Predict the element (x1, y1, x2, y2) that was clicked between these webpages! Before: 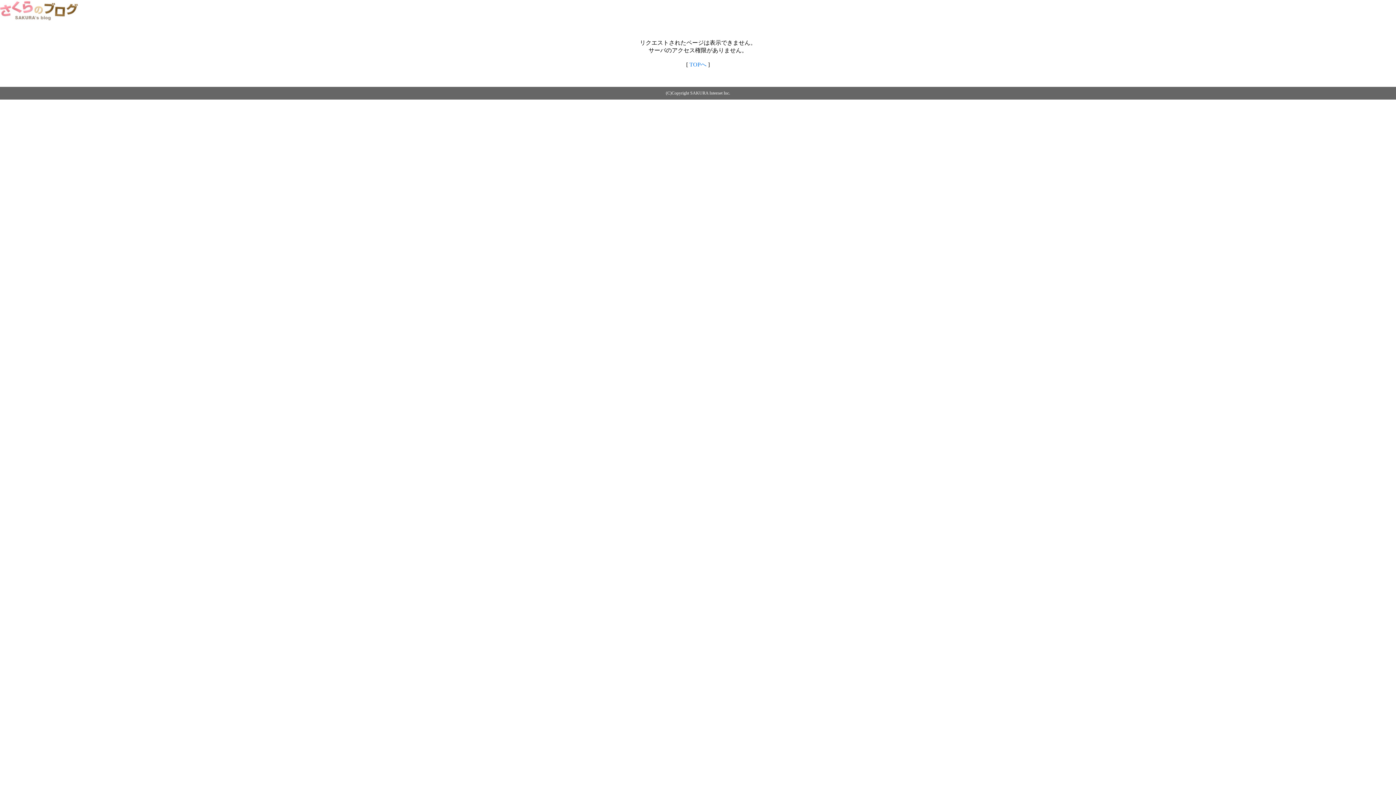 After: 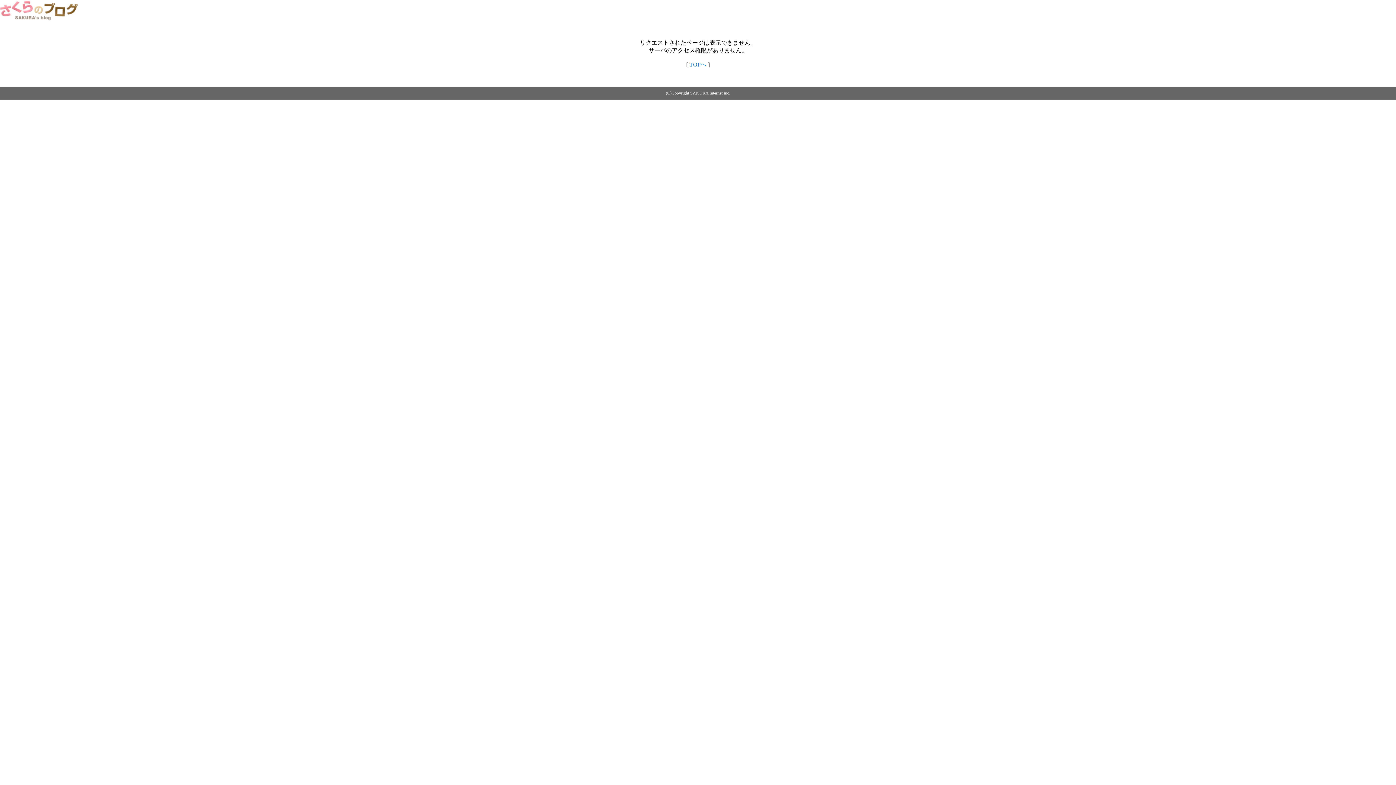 Action: label: TOPへ bbox: (689, 61, 706, 67)